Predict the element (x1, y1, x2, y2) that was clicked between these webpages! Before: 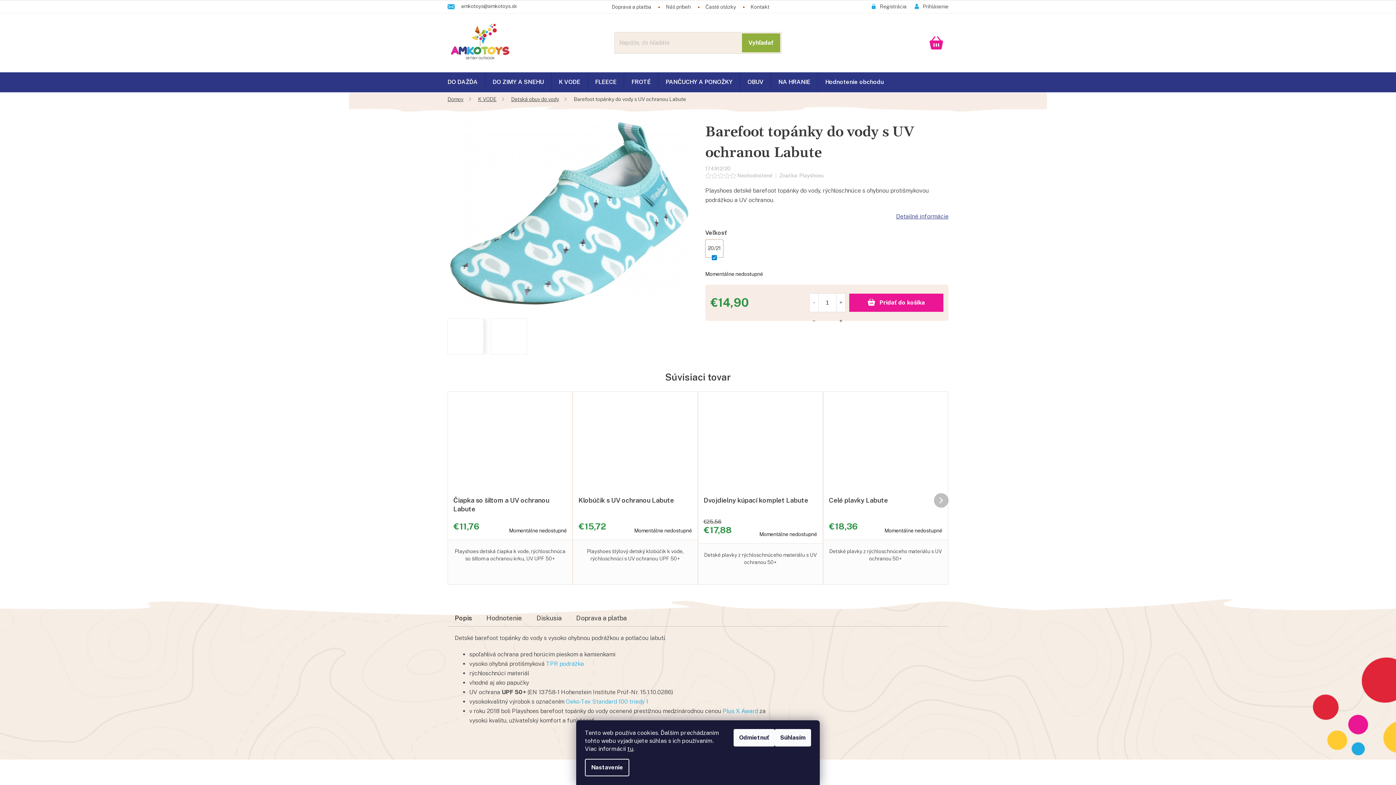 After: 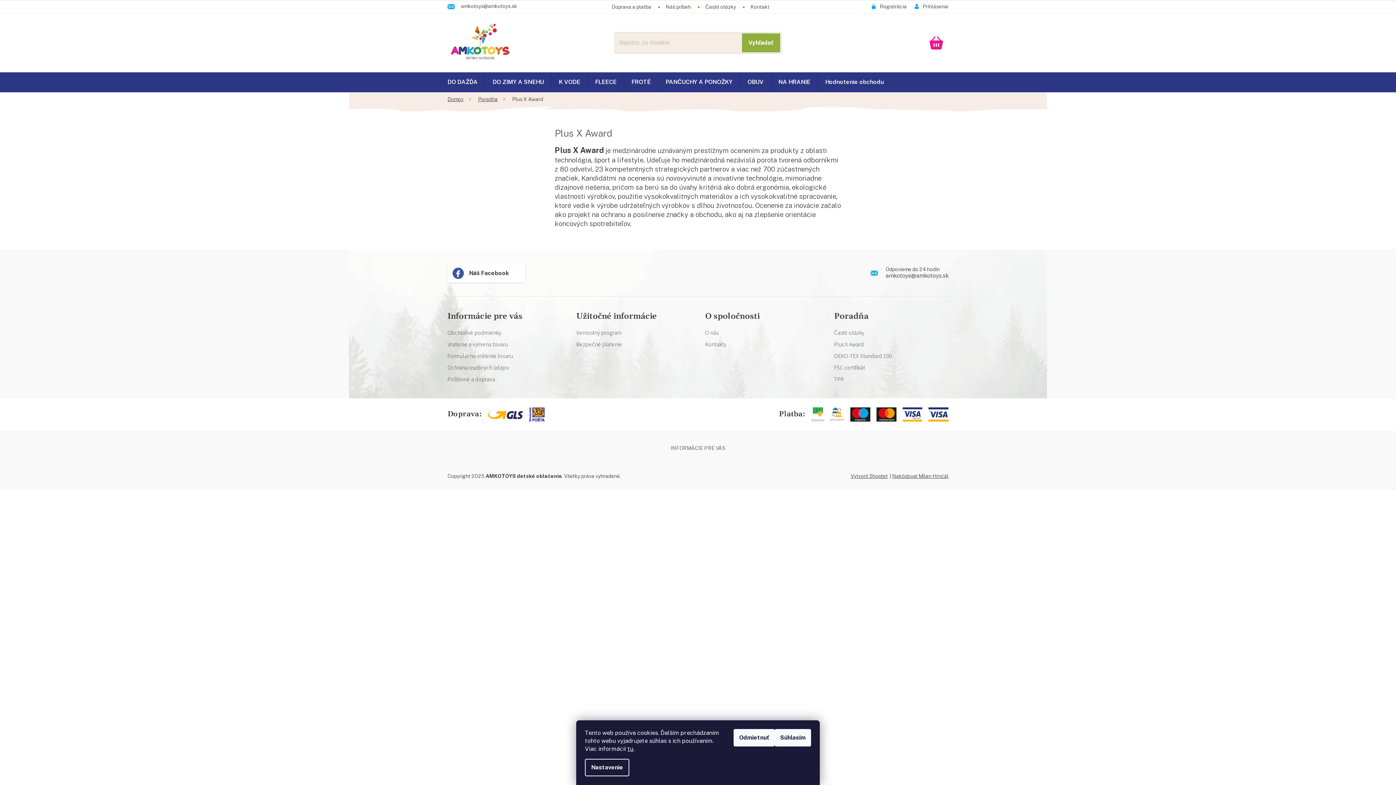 Action: bbox: (722, 708, 758, 714) label: Plus X Award